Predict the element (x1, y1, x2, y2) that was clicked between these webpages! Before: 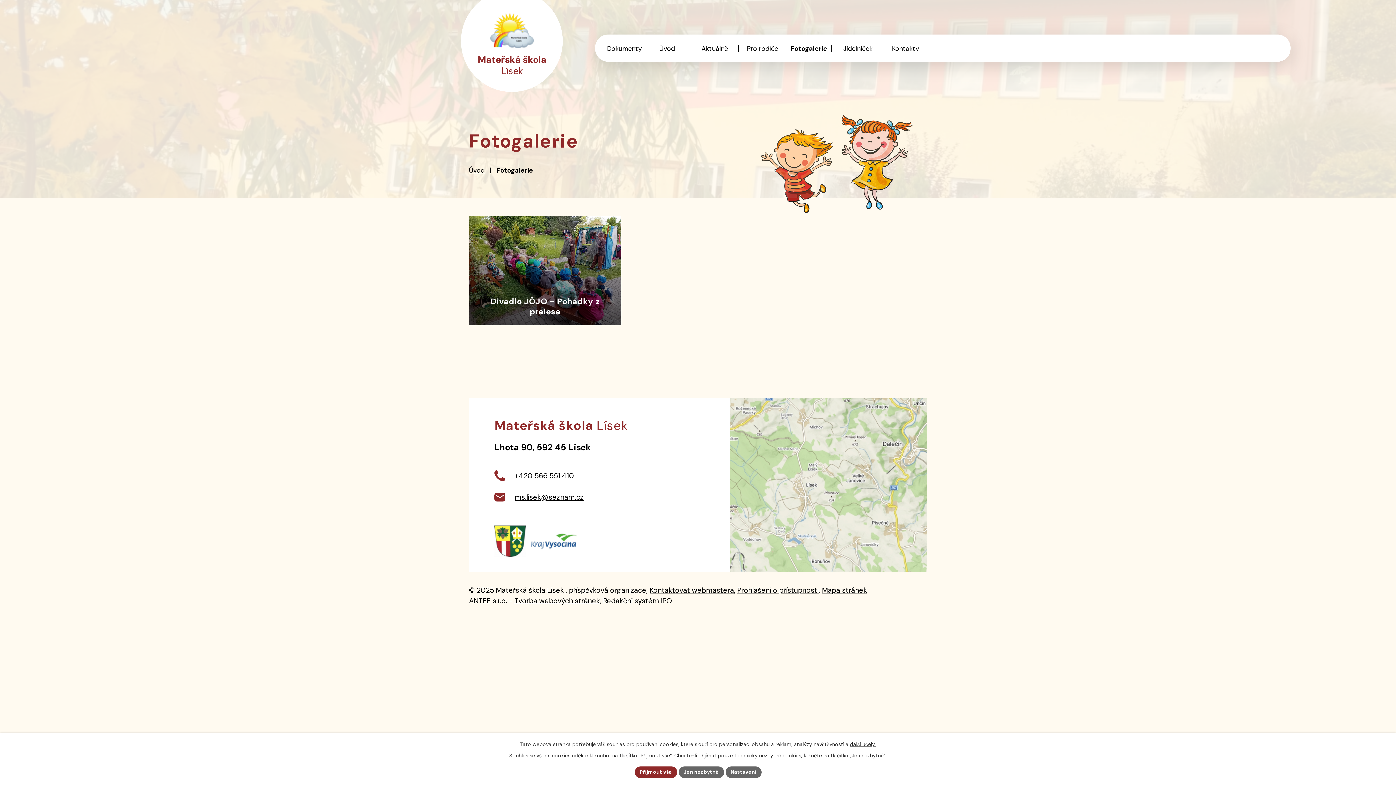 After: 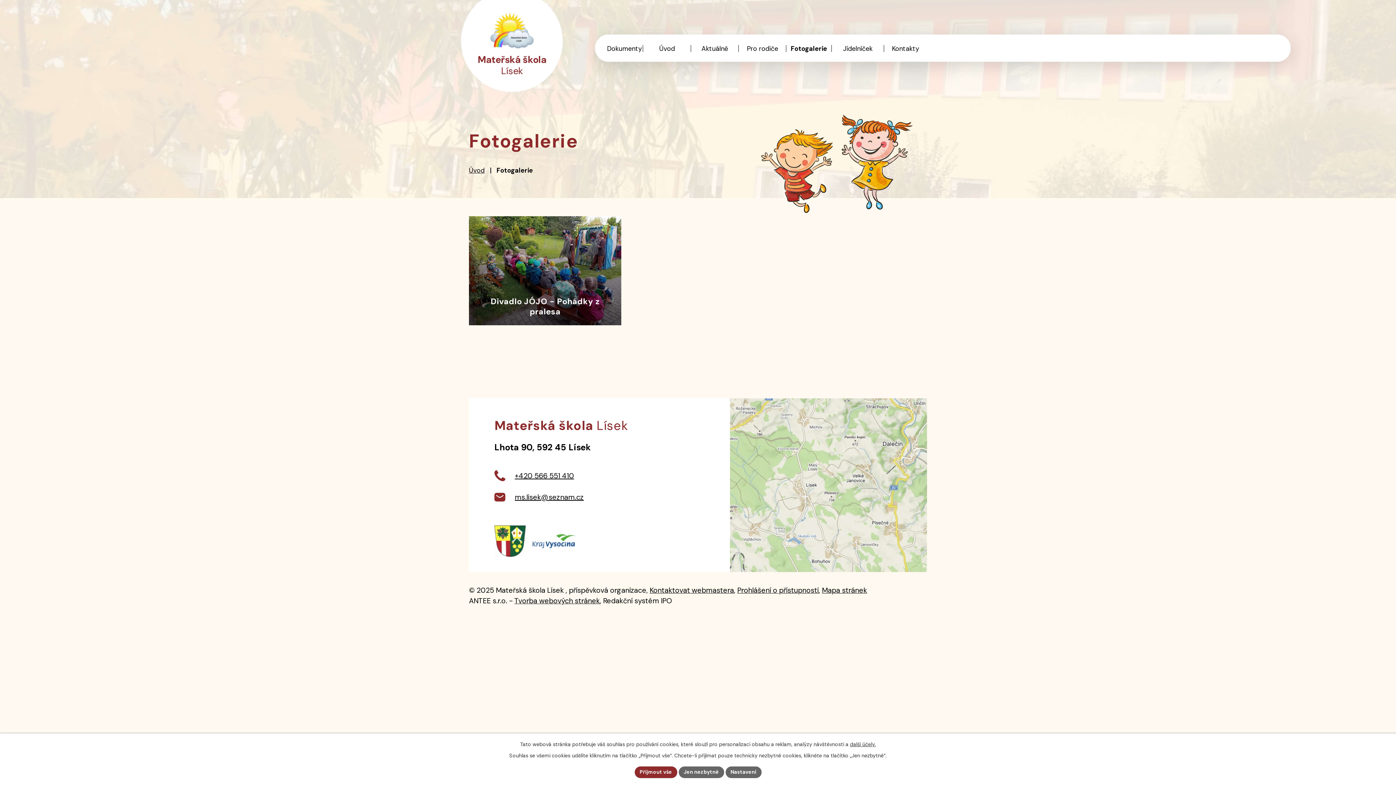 Action: bbox: (525, 526, 582, 558)